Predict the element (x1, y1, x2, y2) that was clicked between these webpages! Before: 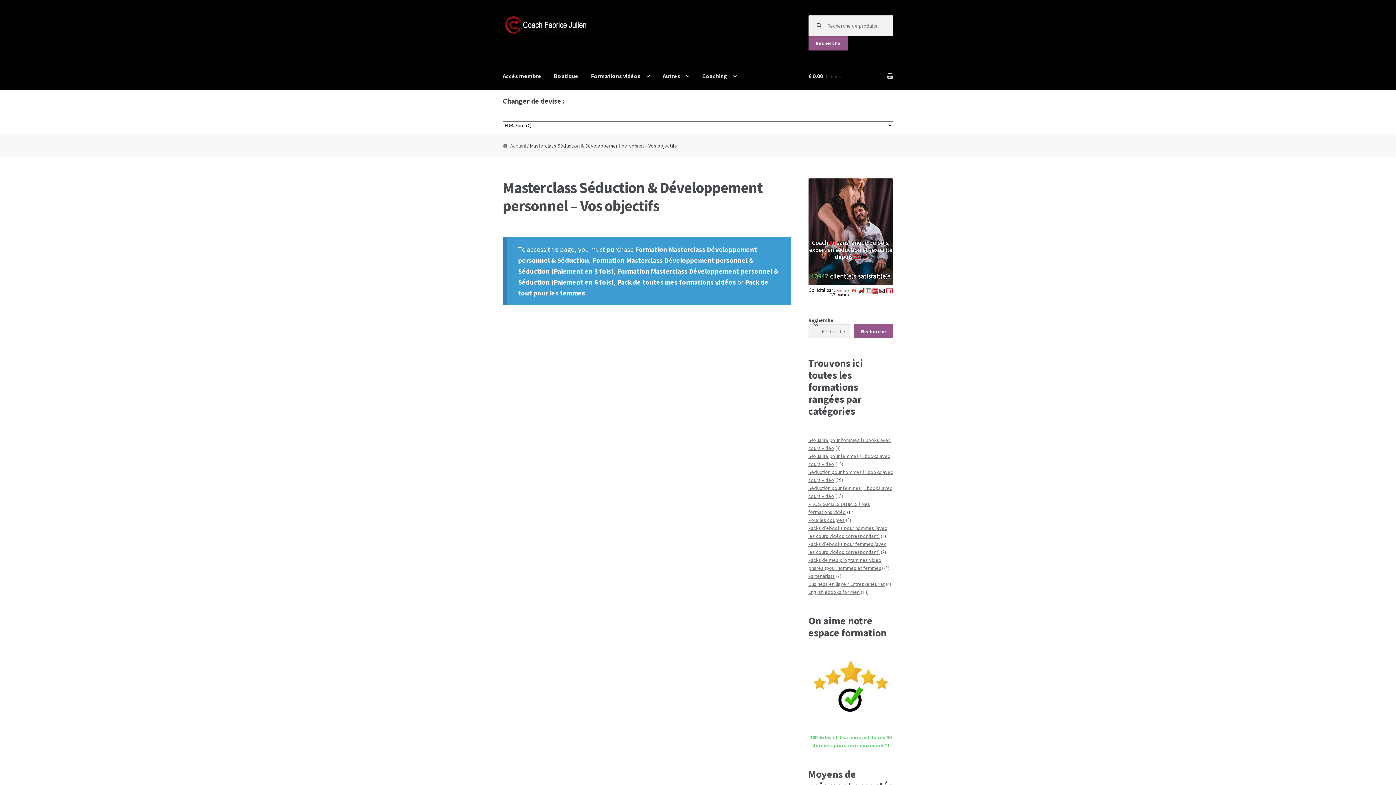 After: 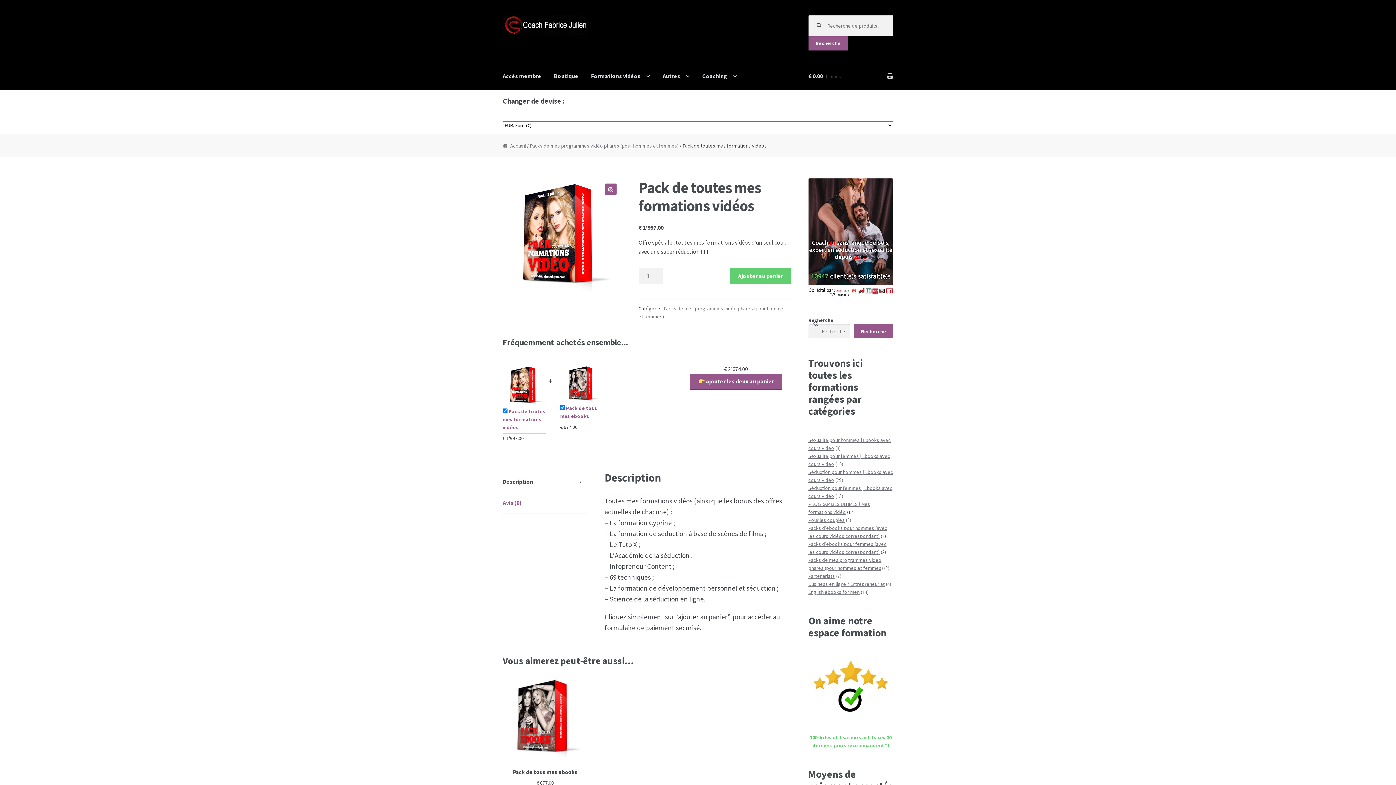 Action: label: Pack de toutes mes formations vidéos bbox: (617, 277, 736, 286)